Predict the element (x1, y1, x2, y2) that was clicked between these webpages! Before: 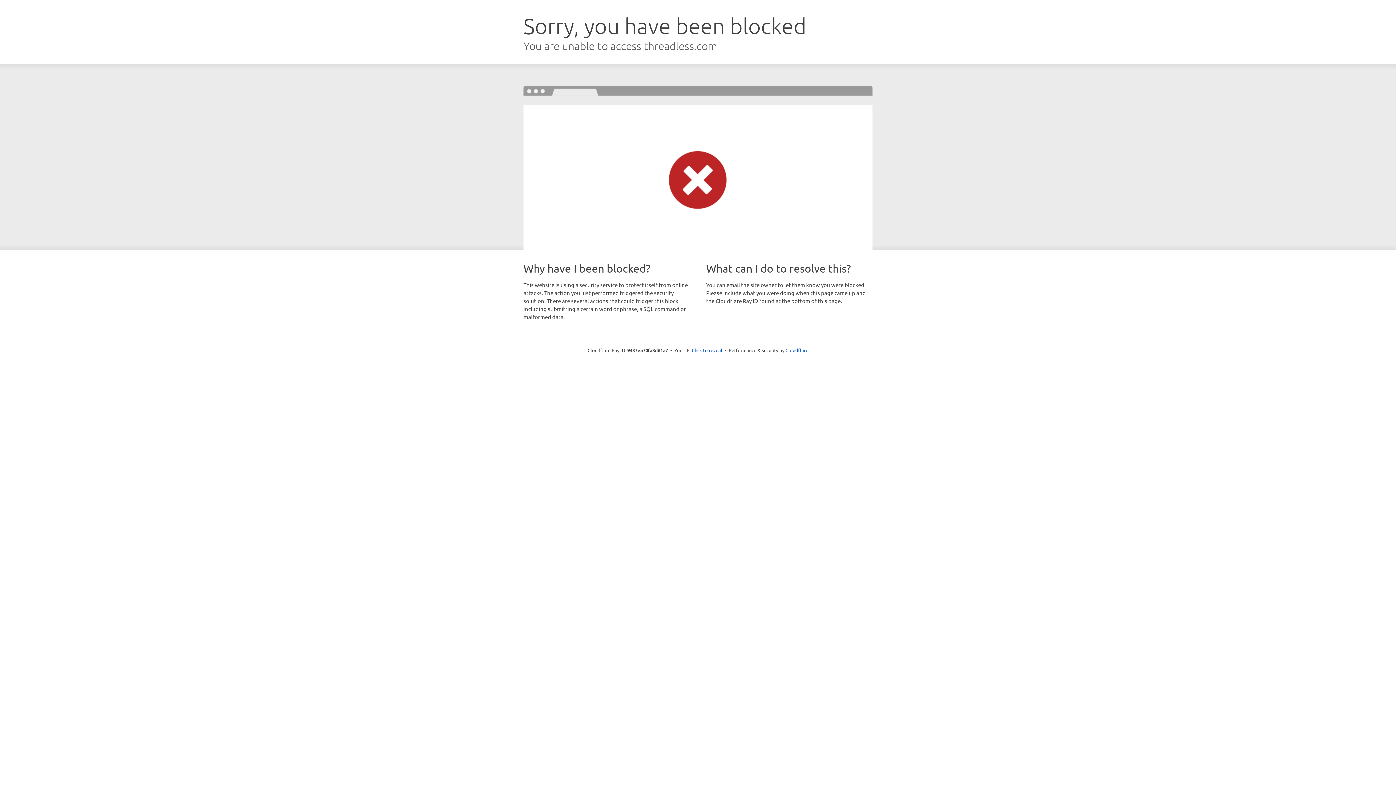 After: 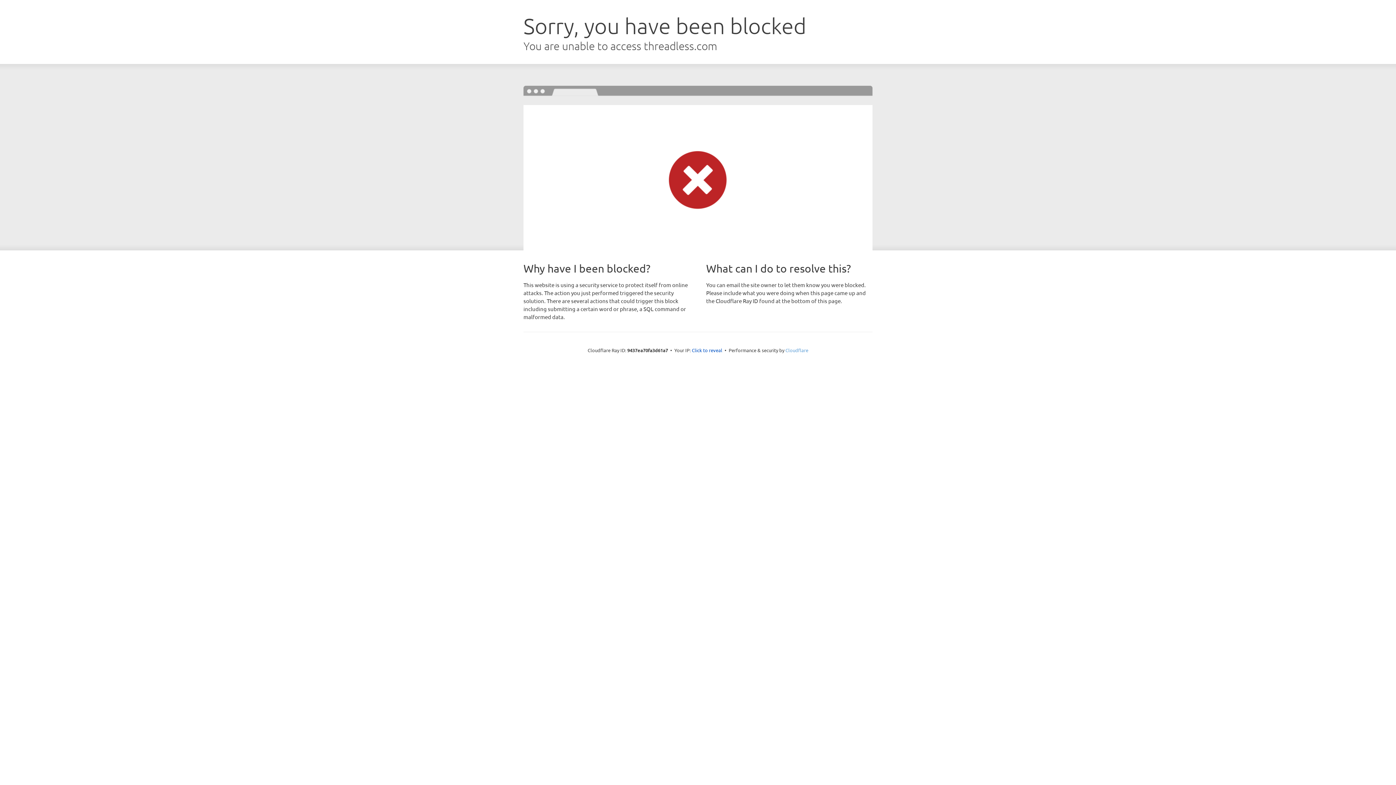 Action: label: Cloudflare bbox: (785, 347, 808, 353)